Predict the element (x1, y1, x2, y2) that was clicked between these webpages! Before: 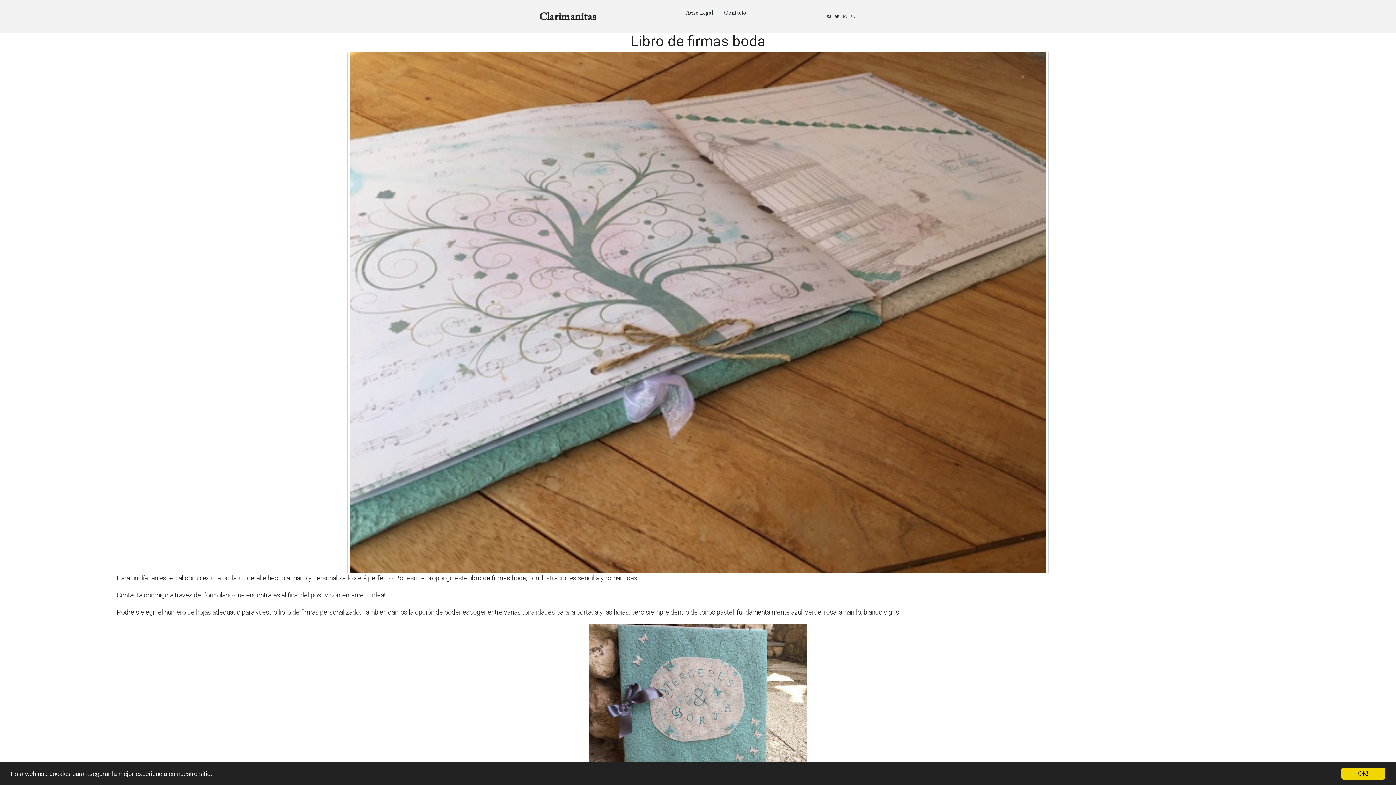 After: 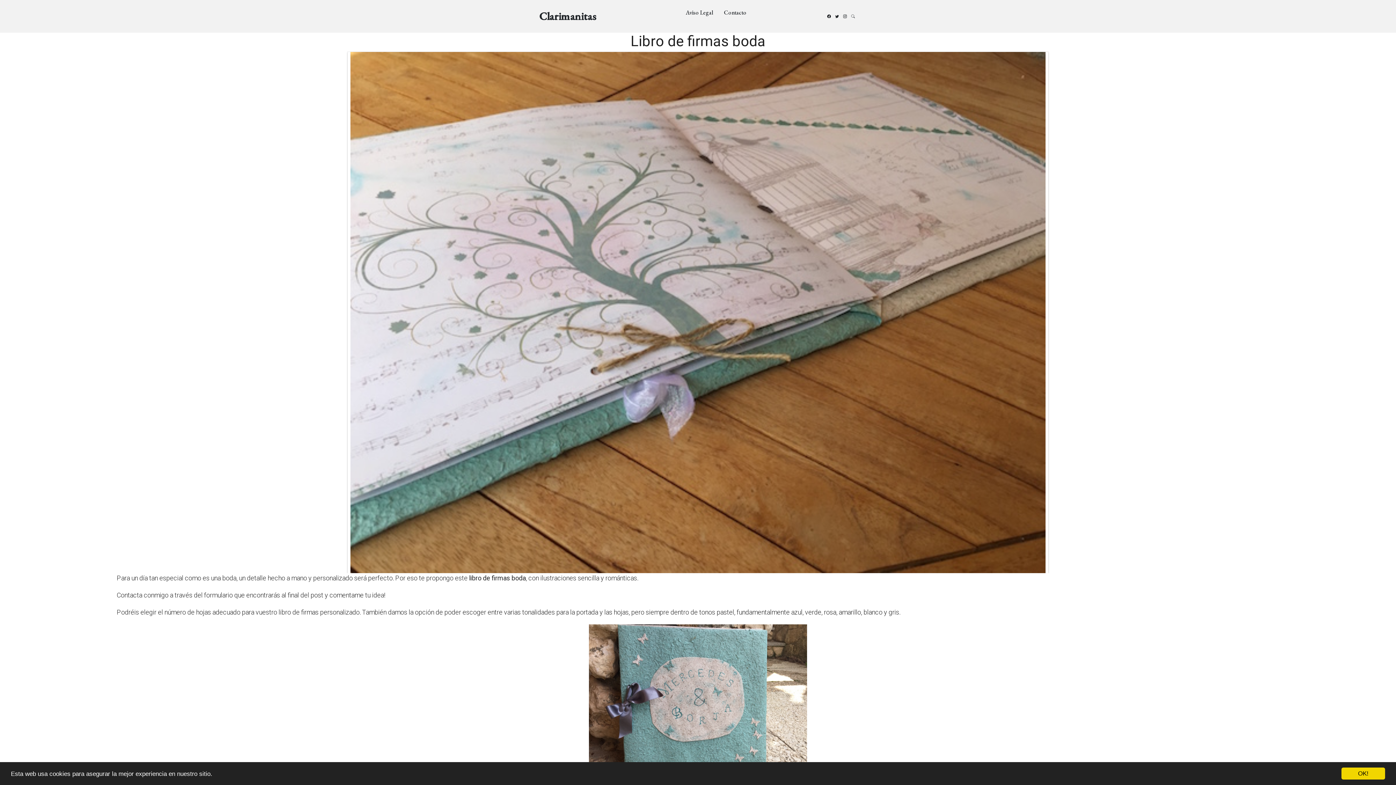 Action: bbox: (827, 14, 831, 18)